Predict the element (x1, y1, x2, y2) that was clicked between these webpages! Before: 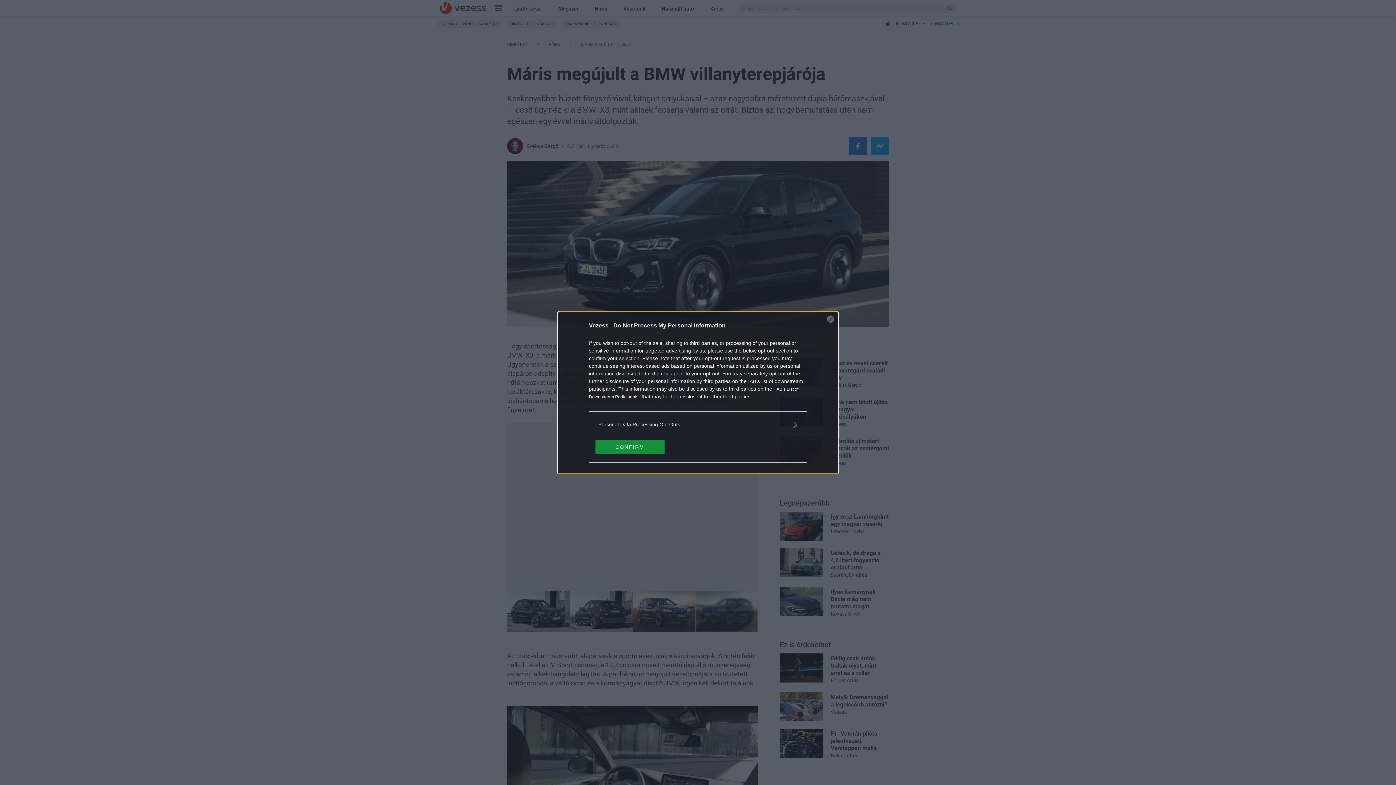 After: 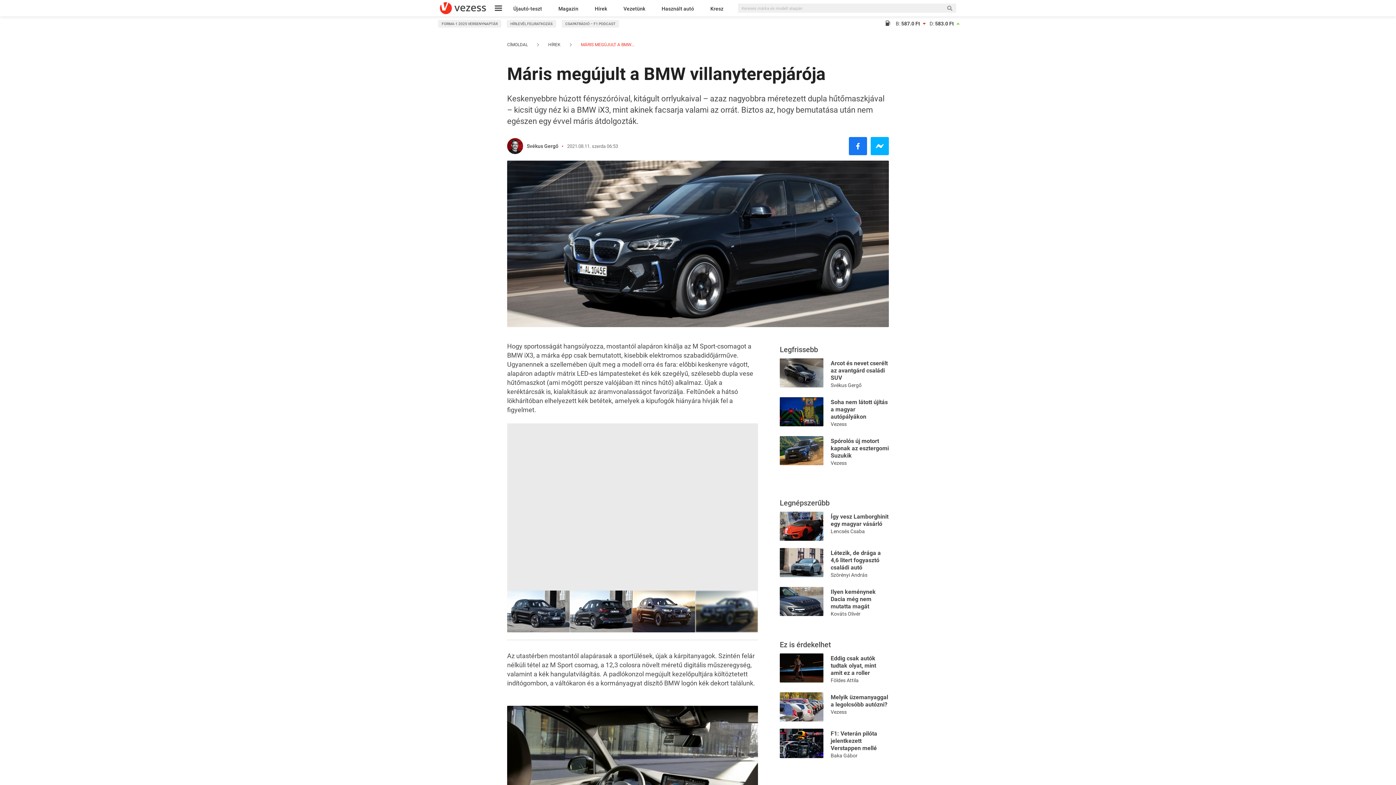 Action: label: CONFIRM bbox: (595, 439, 664, 454)